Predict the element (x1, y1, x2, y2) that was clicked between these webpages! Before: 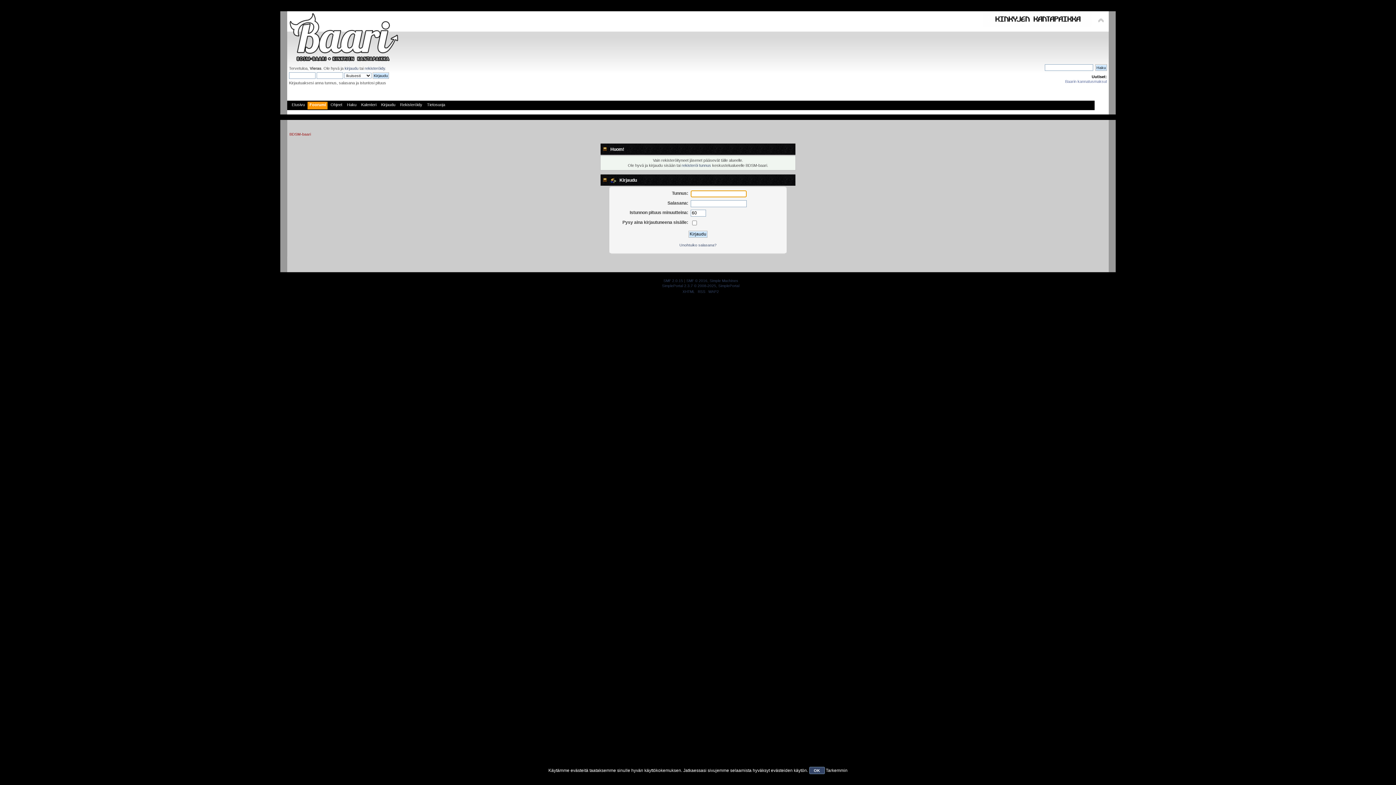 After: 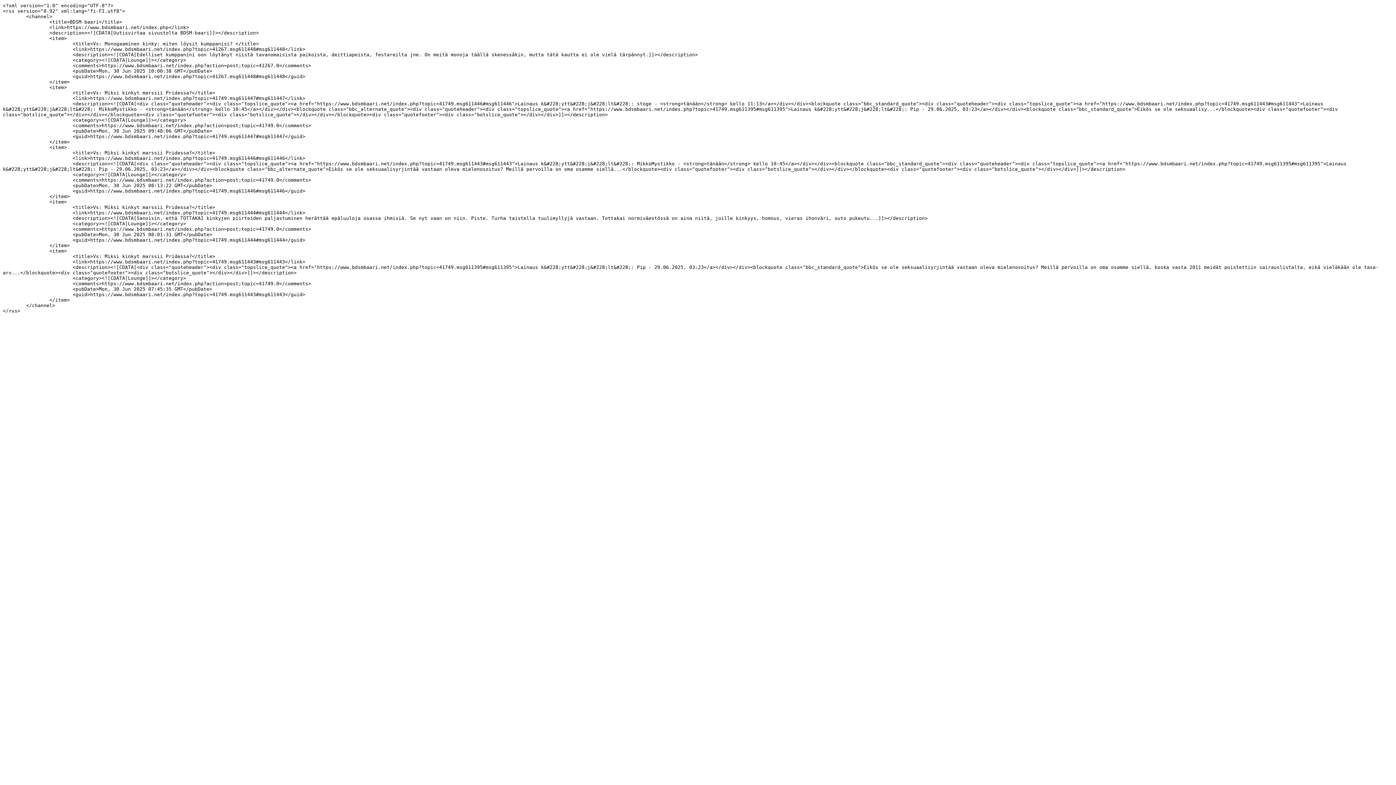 Action: label: RSS bbox: (698, 289, 705, 293)